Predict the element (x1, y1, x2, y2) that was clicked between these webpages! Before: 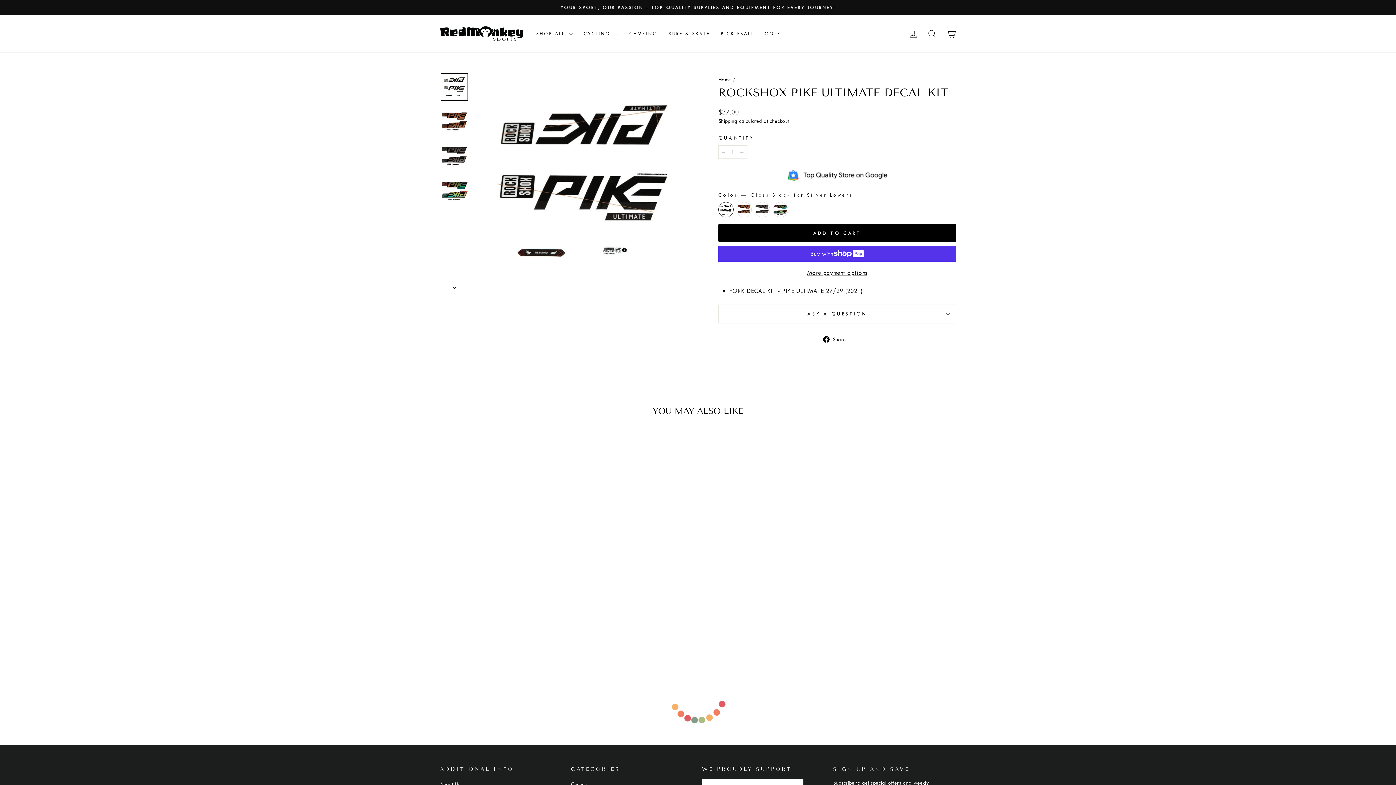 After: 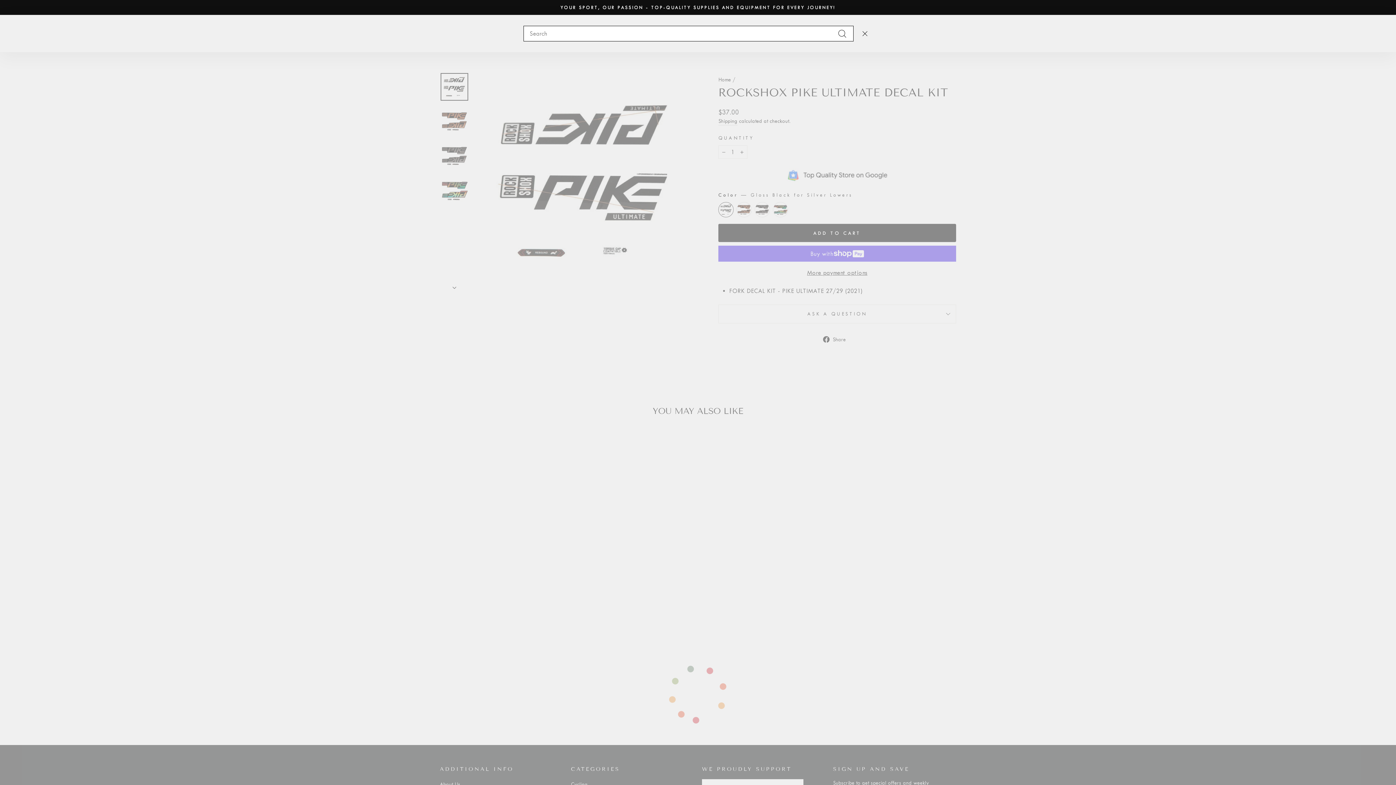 Action: label: SEARCH bbox: (922, 25, 941, 41)